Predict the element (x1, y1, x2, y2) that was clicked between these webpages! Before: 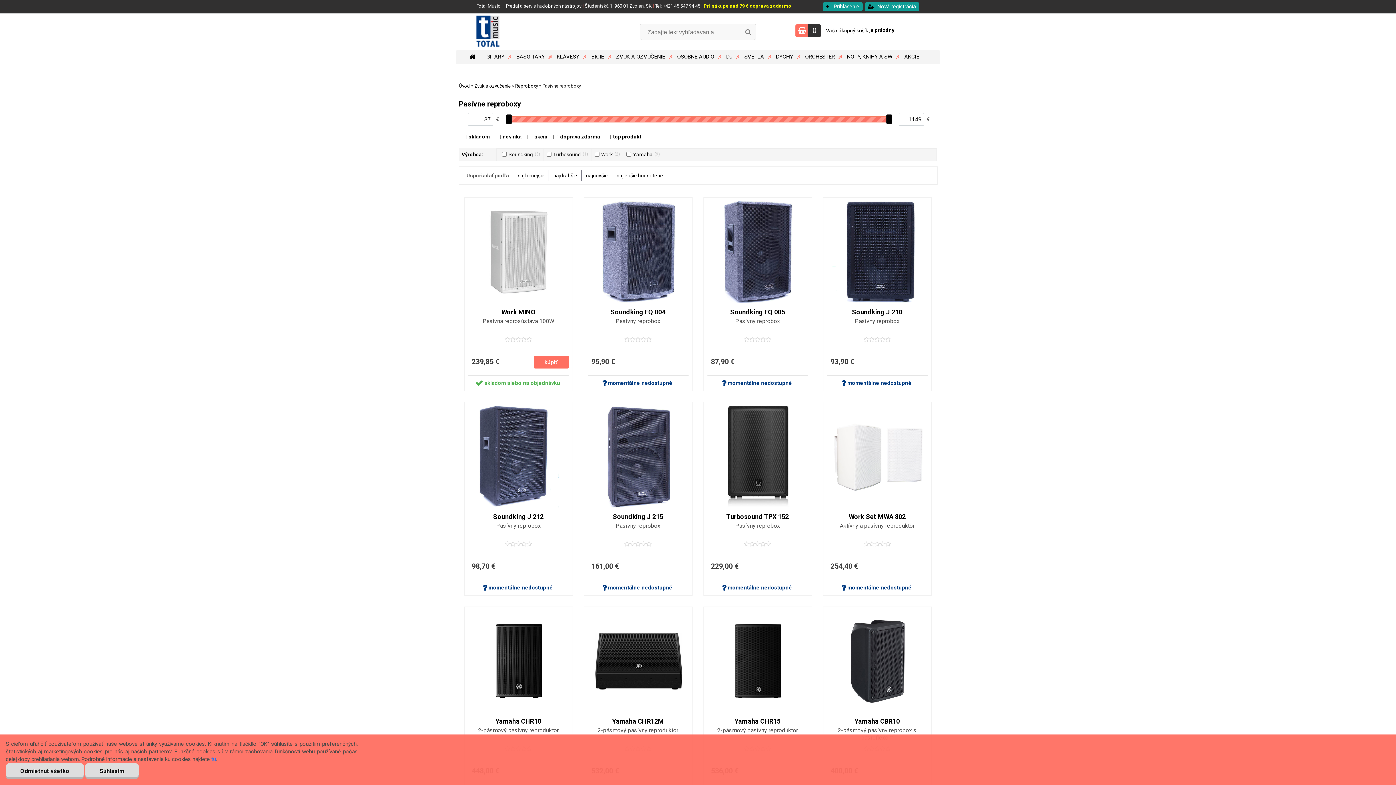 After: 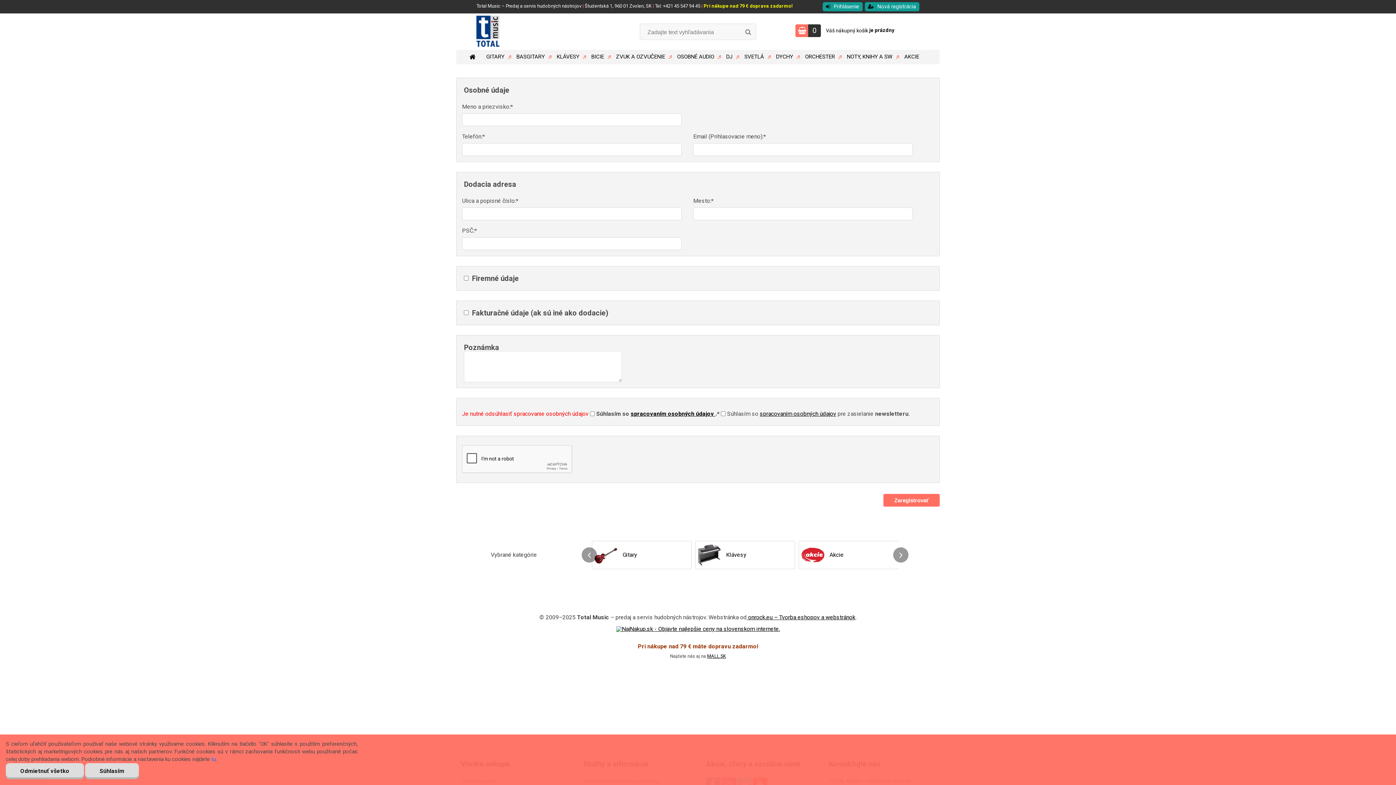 Action: bbox: (868, 3, 916, 9) label: Nová registrácia